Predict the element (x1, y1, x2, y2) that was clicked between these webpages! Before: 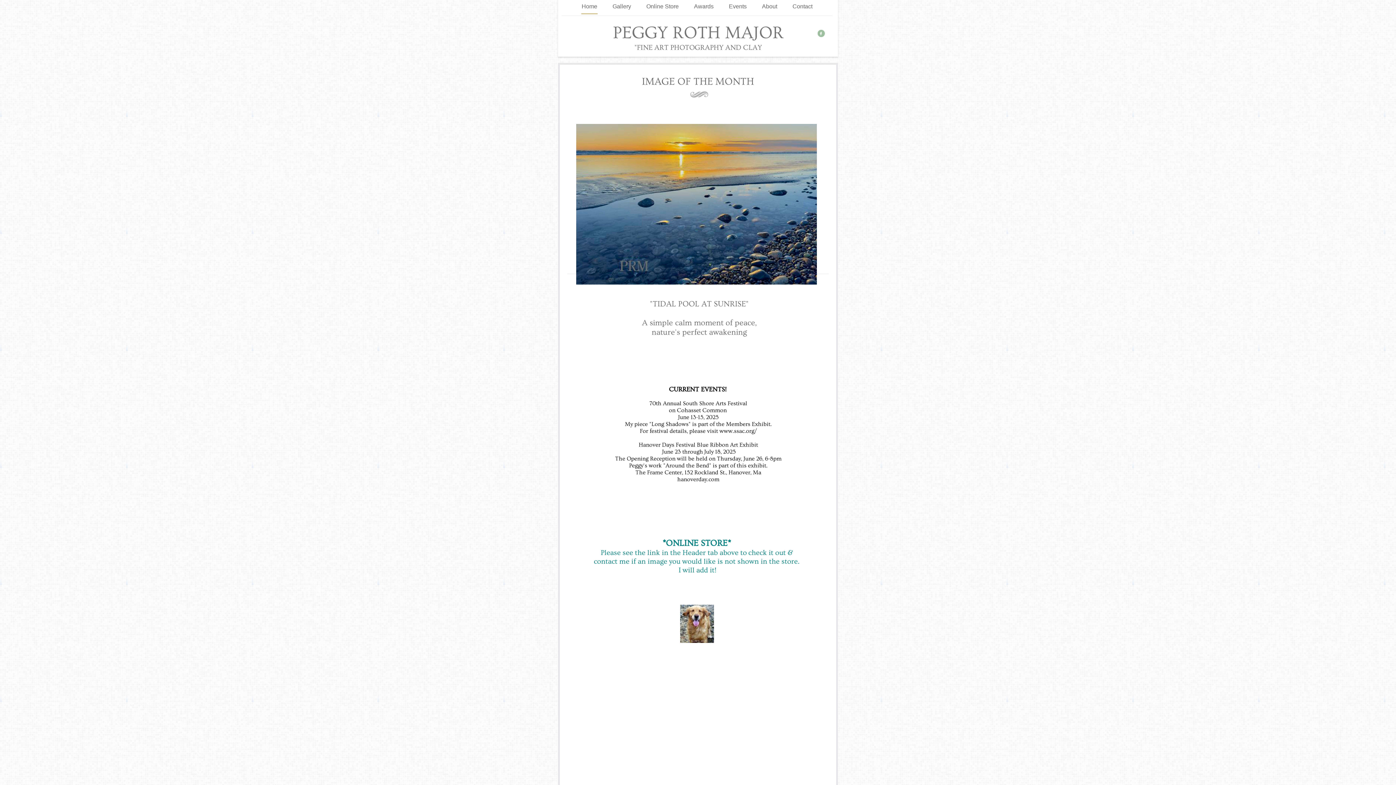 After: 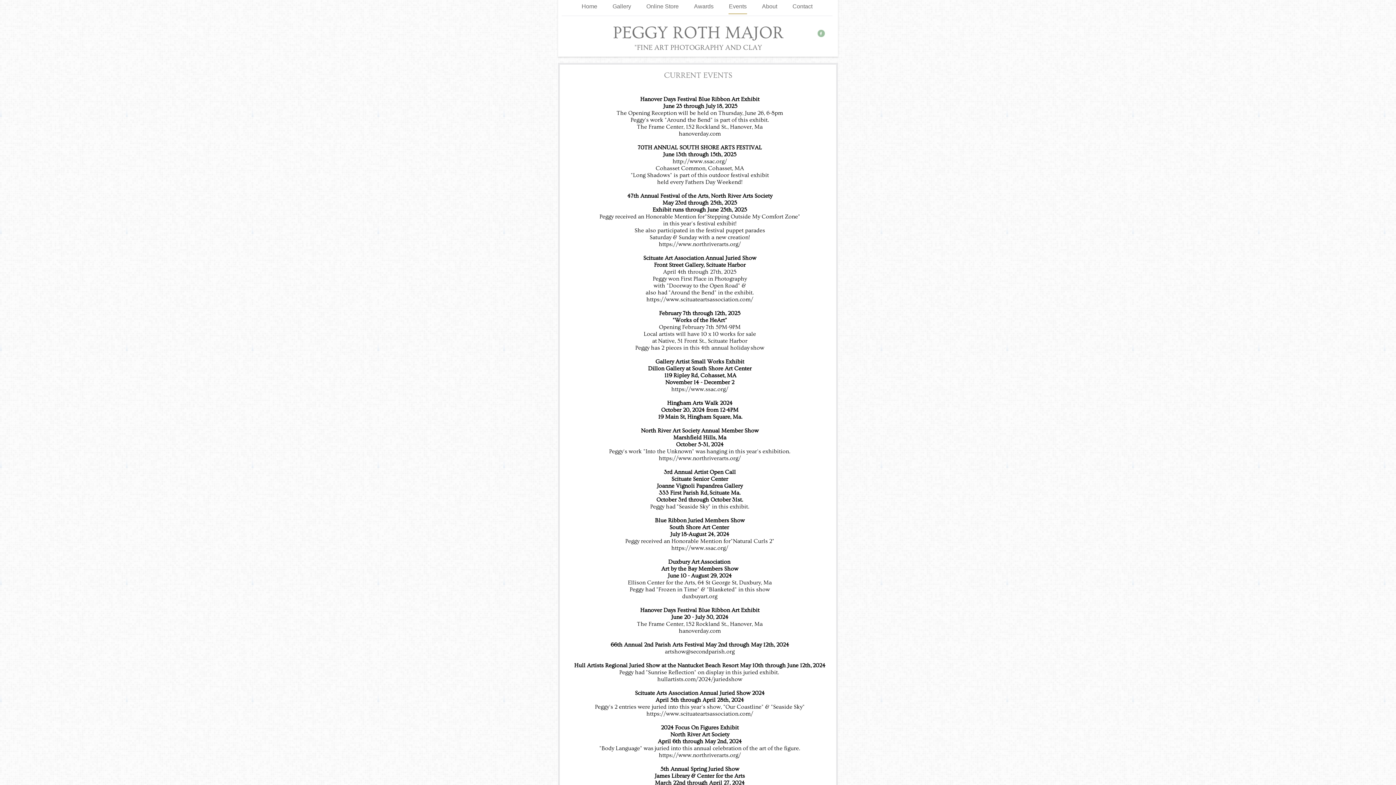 Action: bbox: (728, 2, 747, 13) label: Events